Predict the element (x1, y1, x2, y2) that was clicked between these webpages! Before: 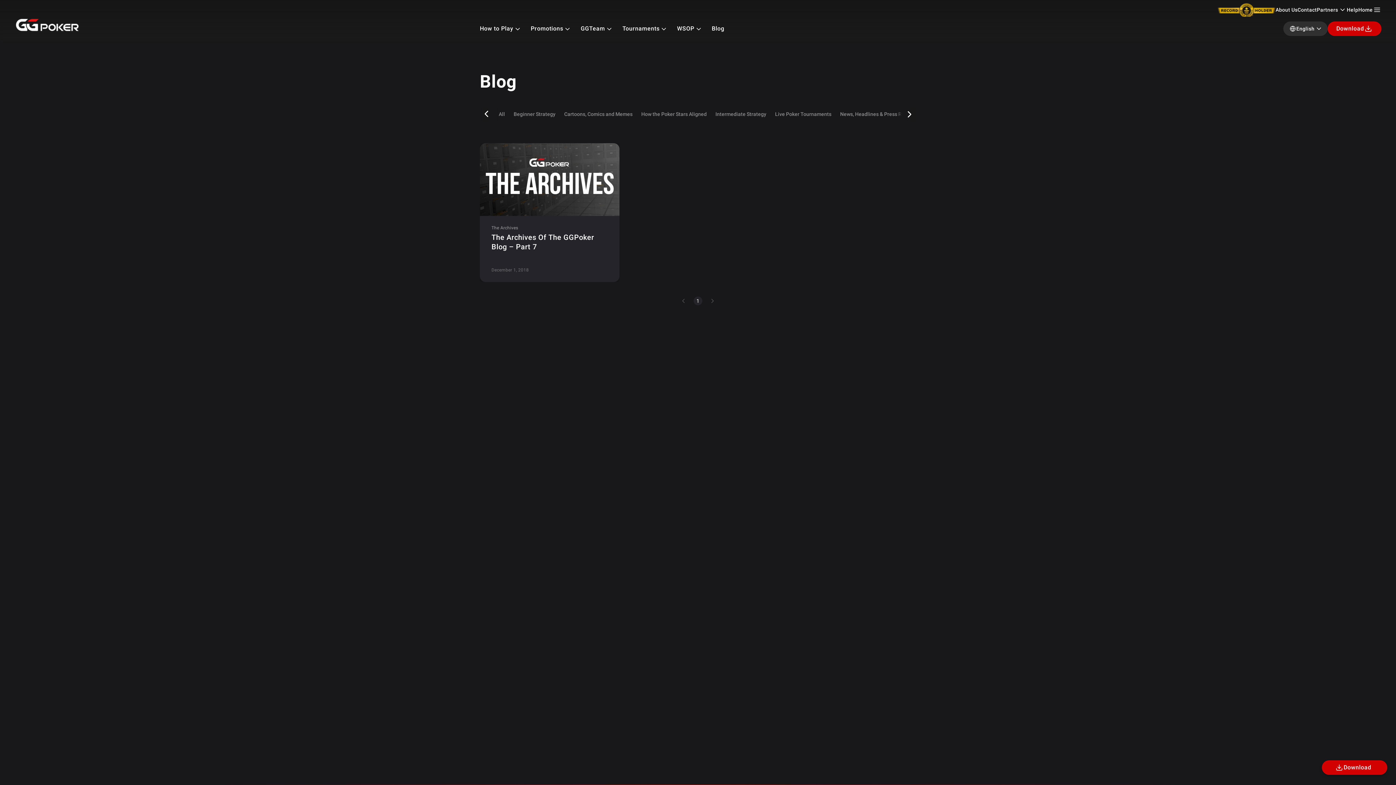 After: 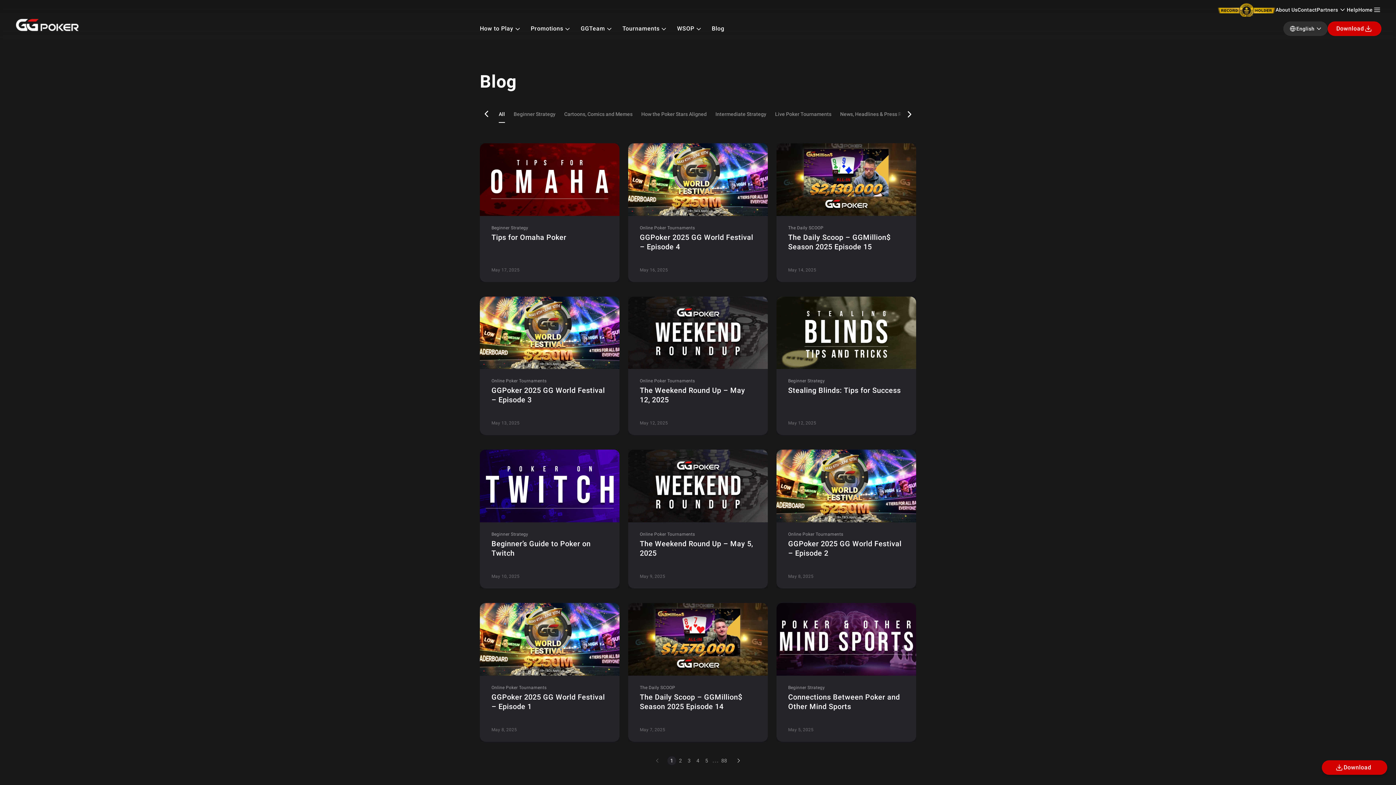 Action: label: Blog bbox: (711, 24, 724, 43)